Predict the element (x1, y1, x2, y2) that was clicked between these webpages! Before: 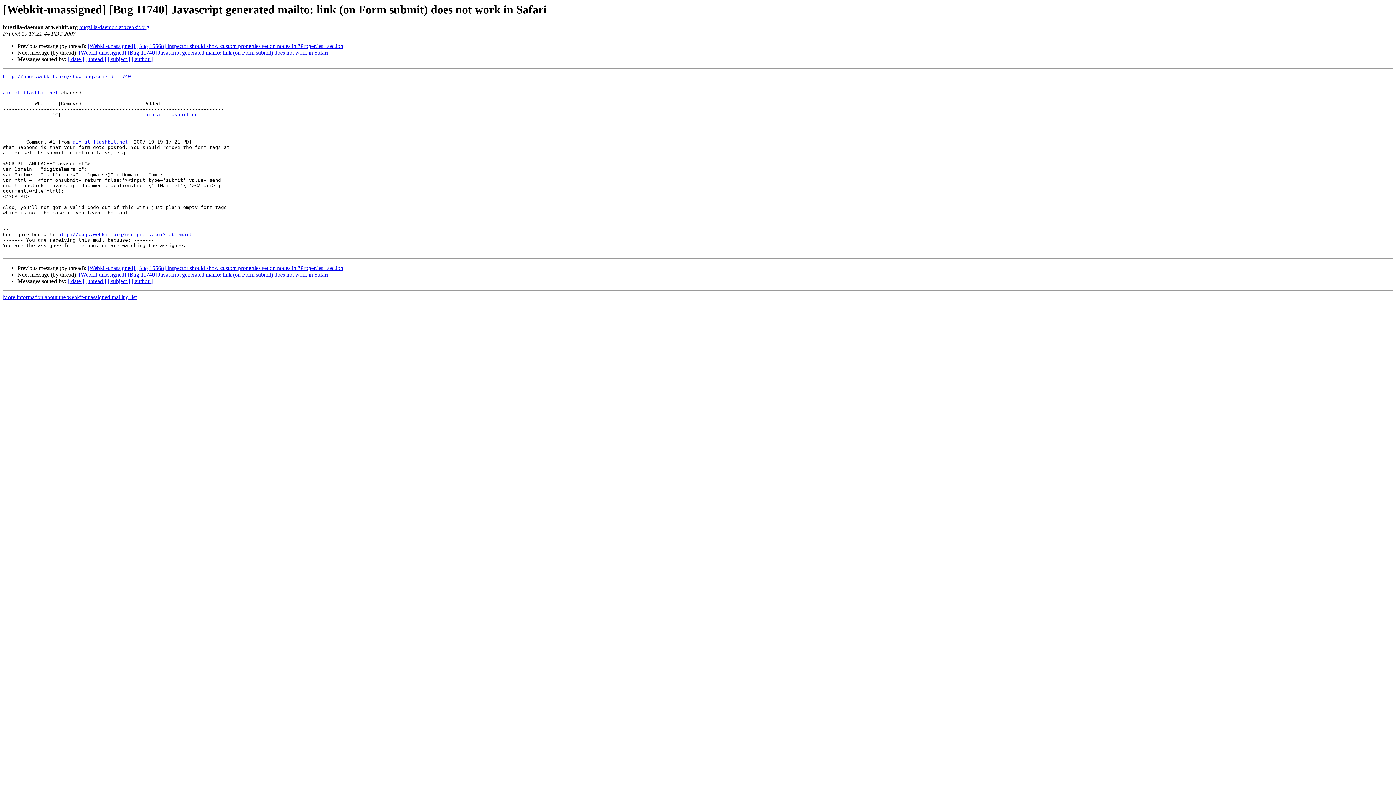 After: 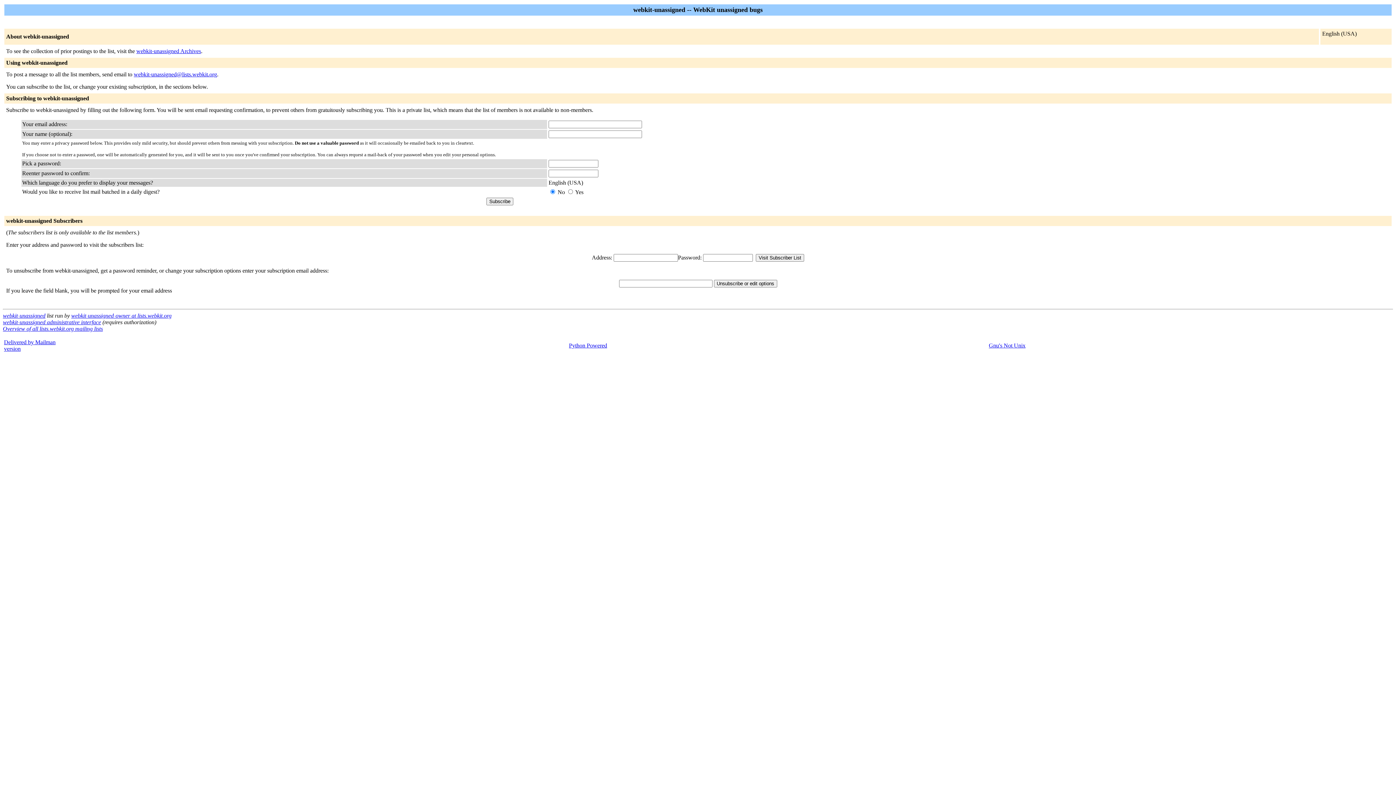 Action: bbox: (2, 90, 58, 95) label: ain at flashbit.net